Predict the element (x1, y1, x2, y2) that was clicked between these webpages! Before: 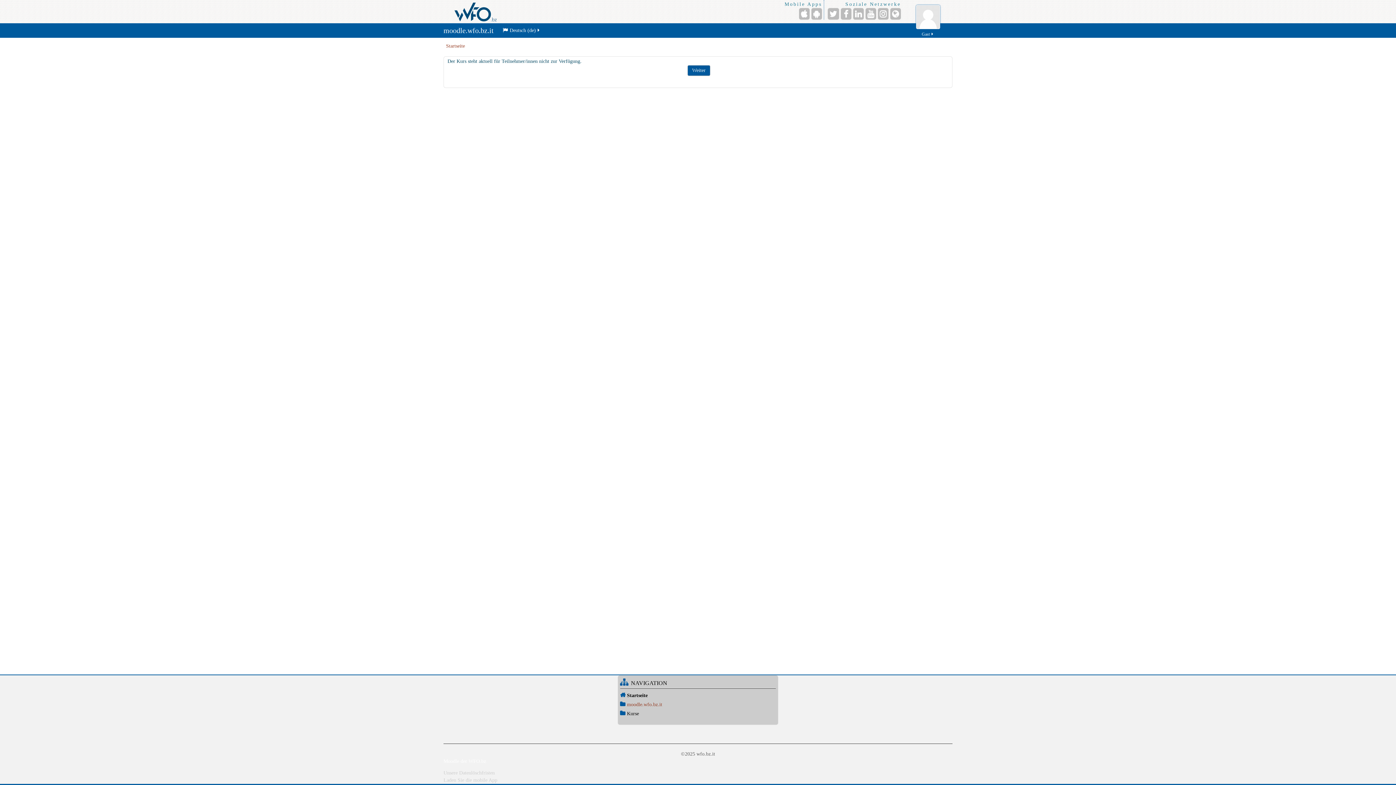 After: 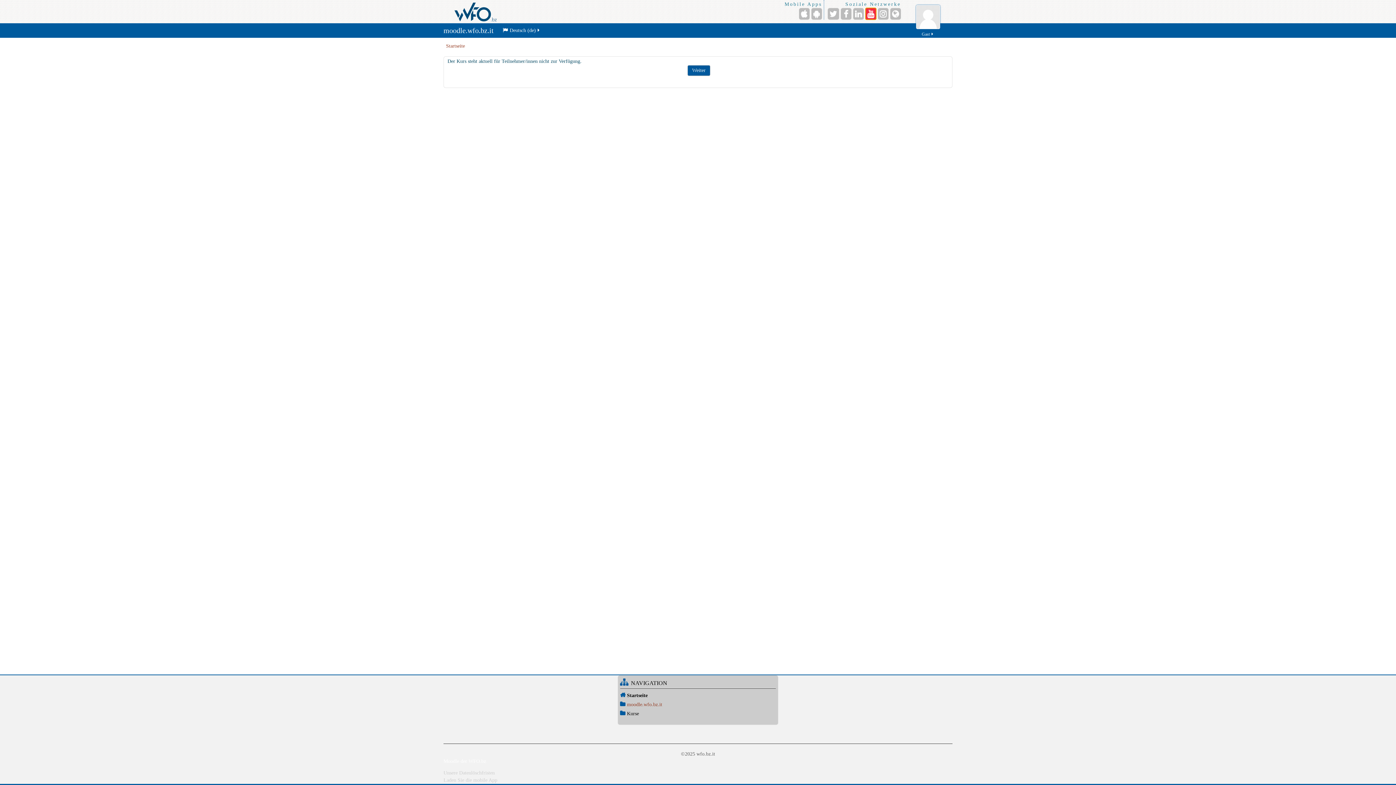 Action: bbox: (865, 8, 876, 19) label: YouTube